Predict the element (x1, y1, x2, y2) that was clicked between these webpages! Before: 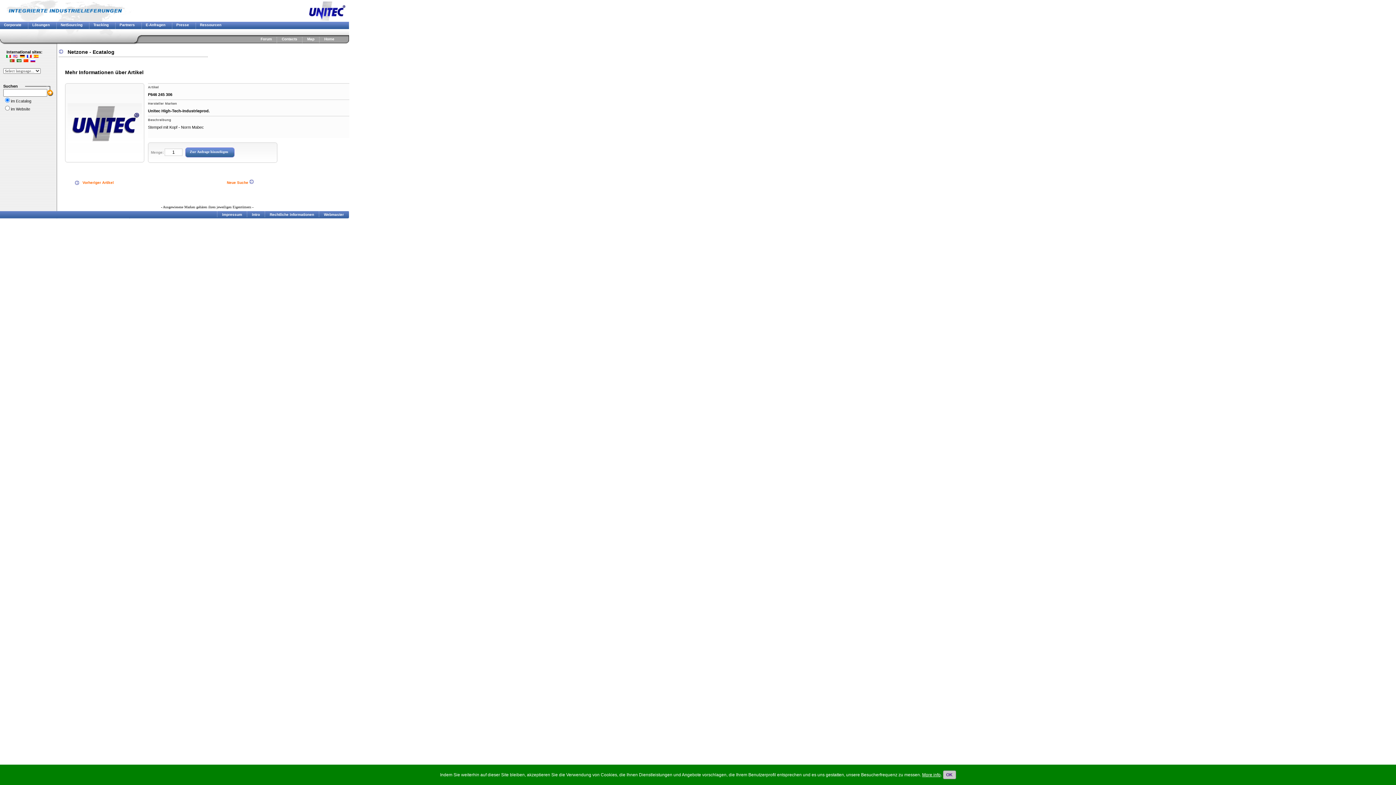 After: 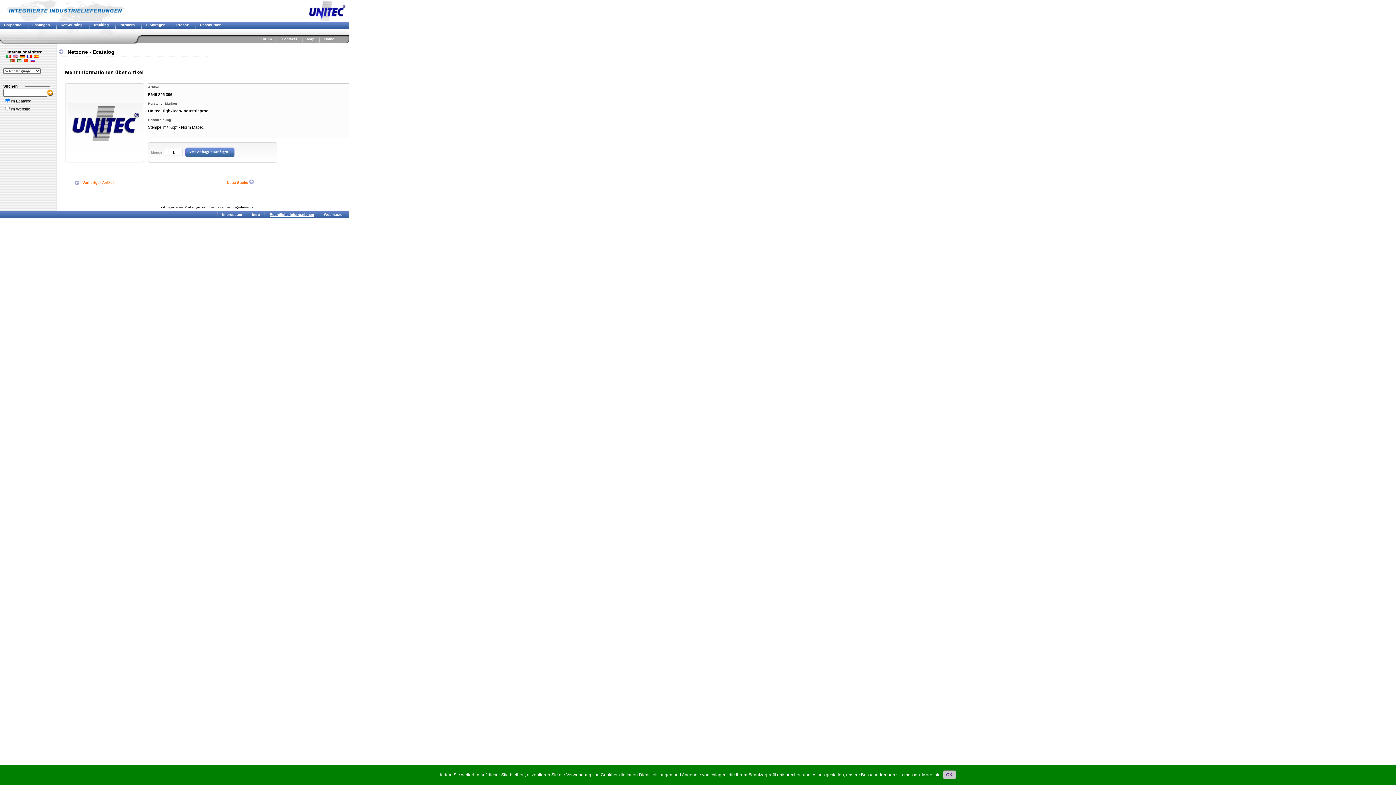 Action: label: Rechtliche Informationen bbox: (269, 212, 314, 216)